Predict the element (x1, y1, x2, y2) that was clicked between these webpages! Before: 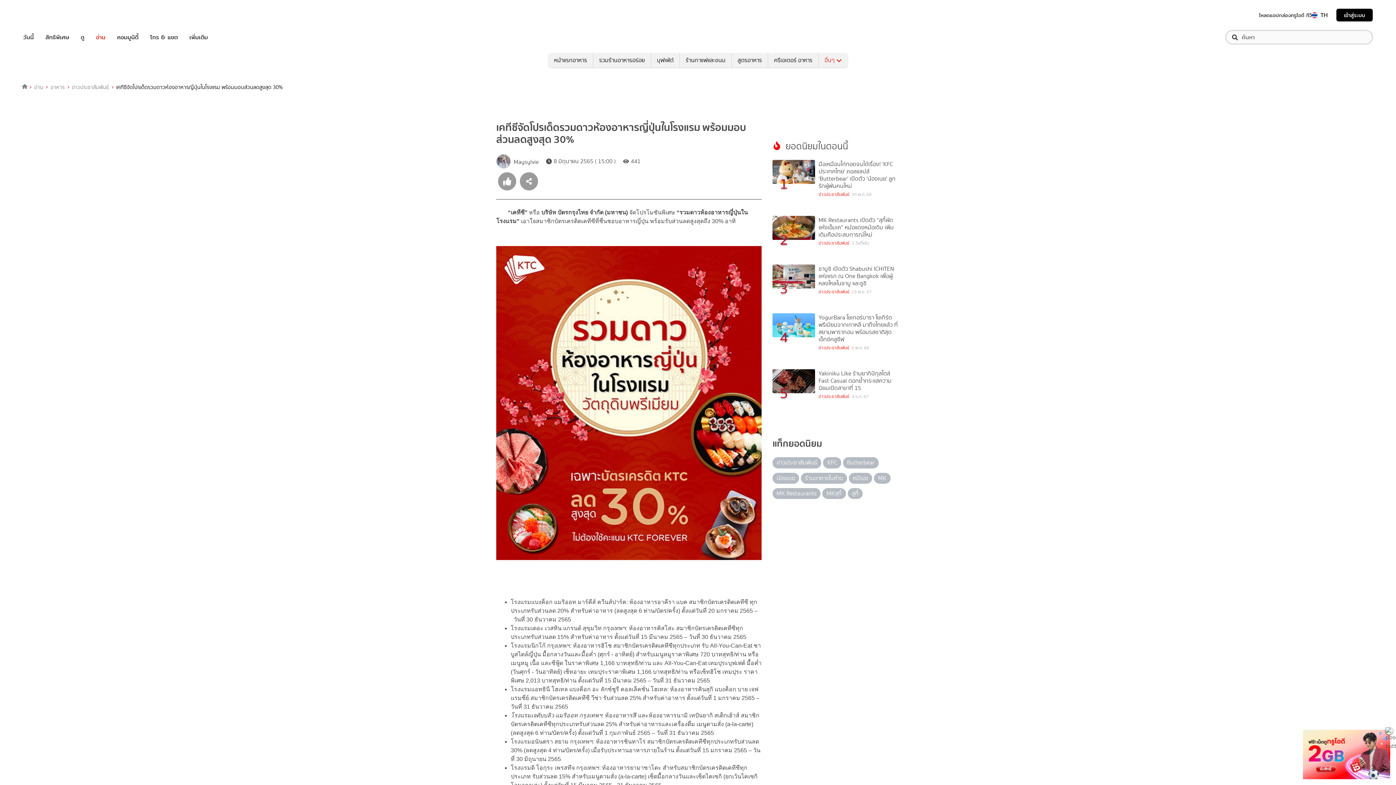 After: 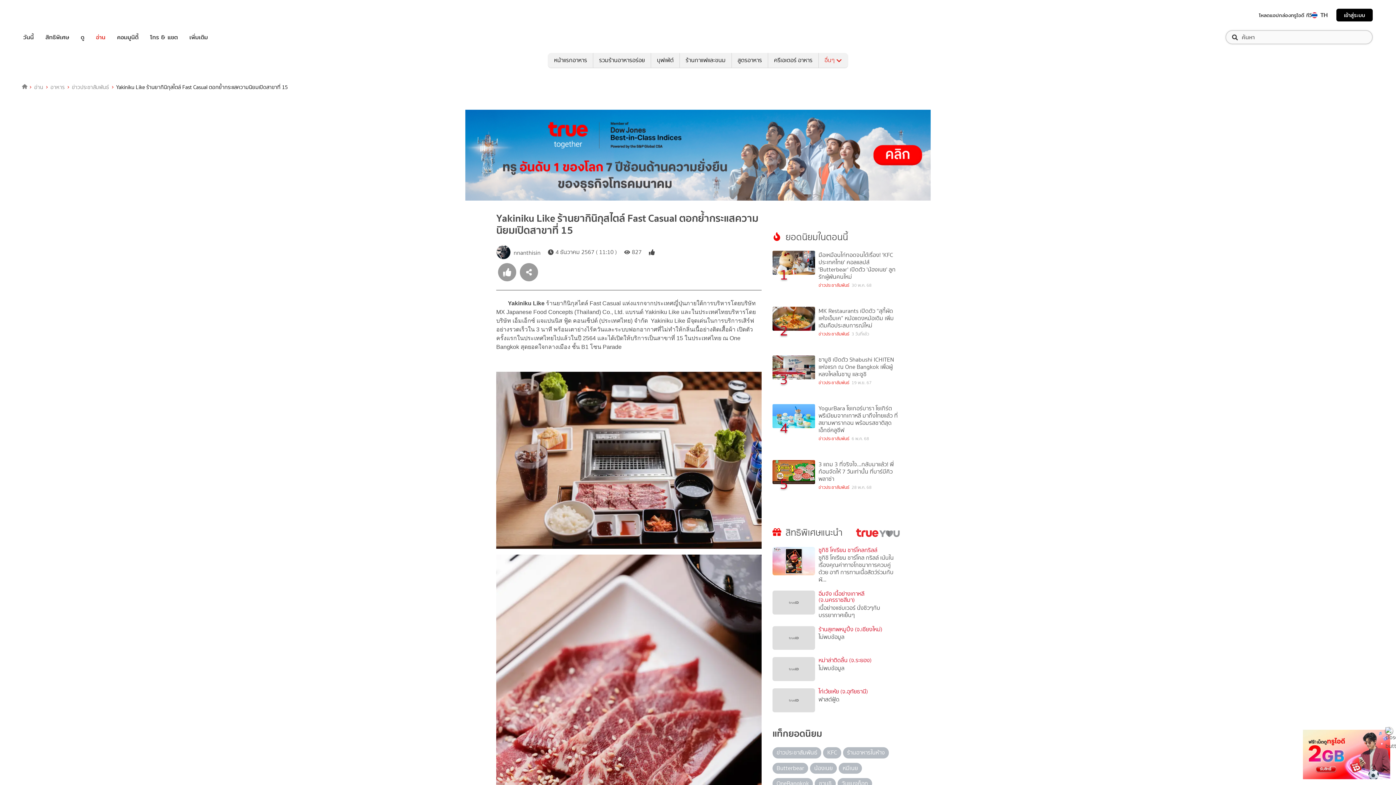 Action: bbox: (818, 369, 899, 392) label: Yakiniku Like ร้านยากินิกุสไตล์ Fast Casual ตอกย้ำกระแสความนิยมเปิดสาขาที่ 15